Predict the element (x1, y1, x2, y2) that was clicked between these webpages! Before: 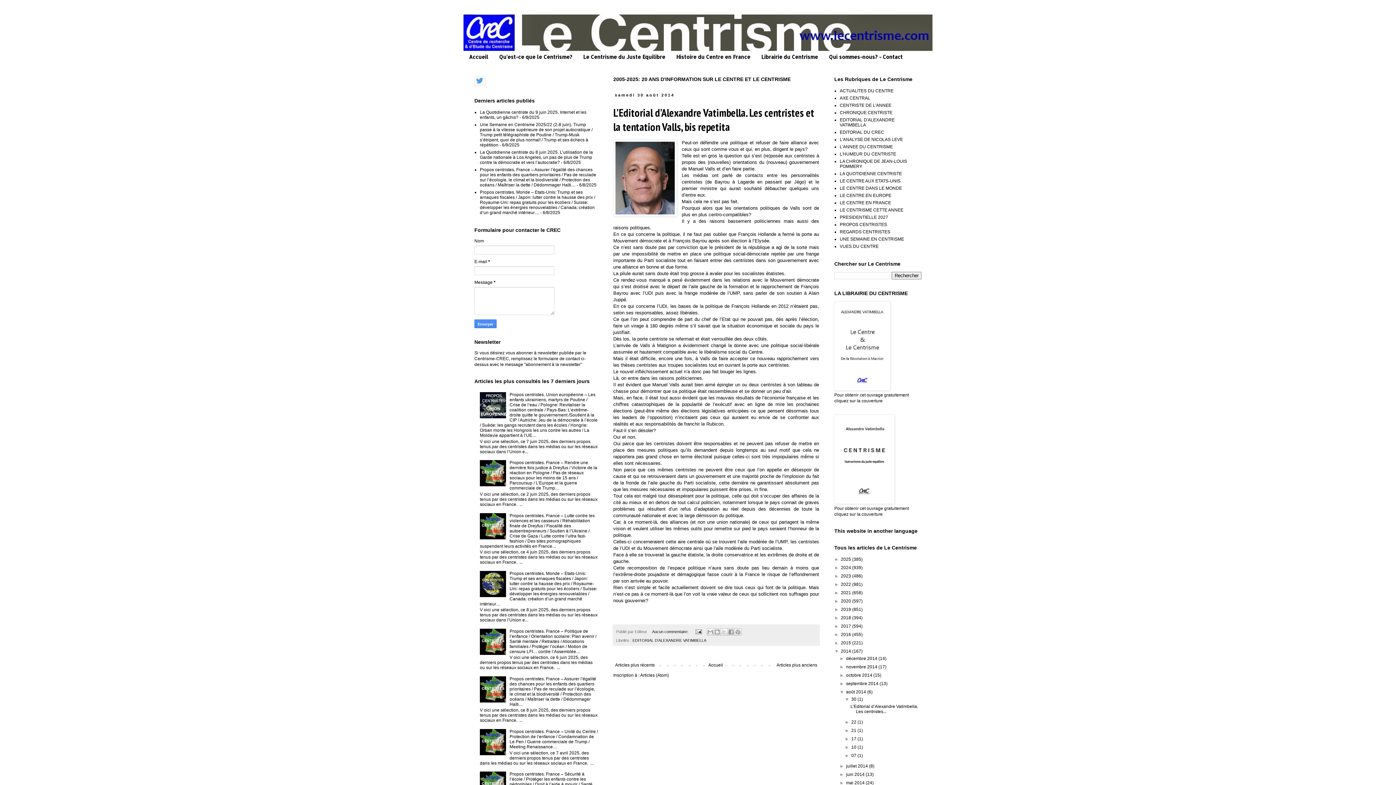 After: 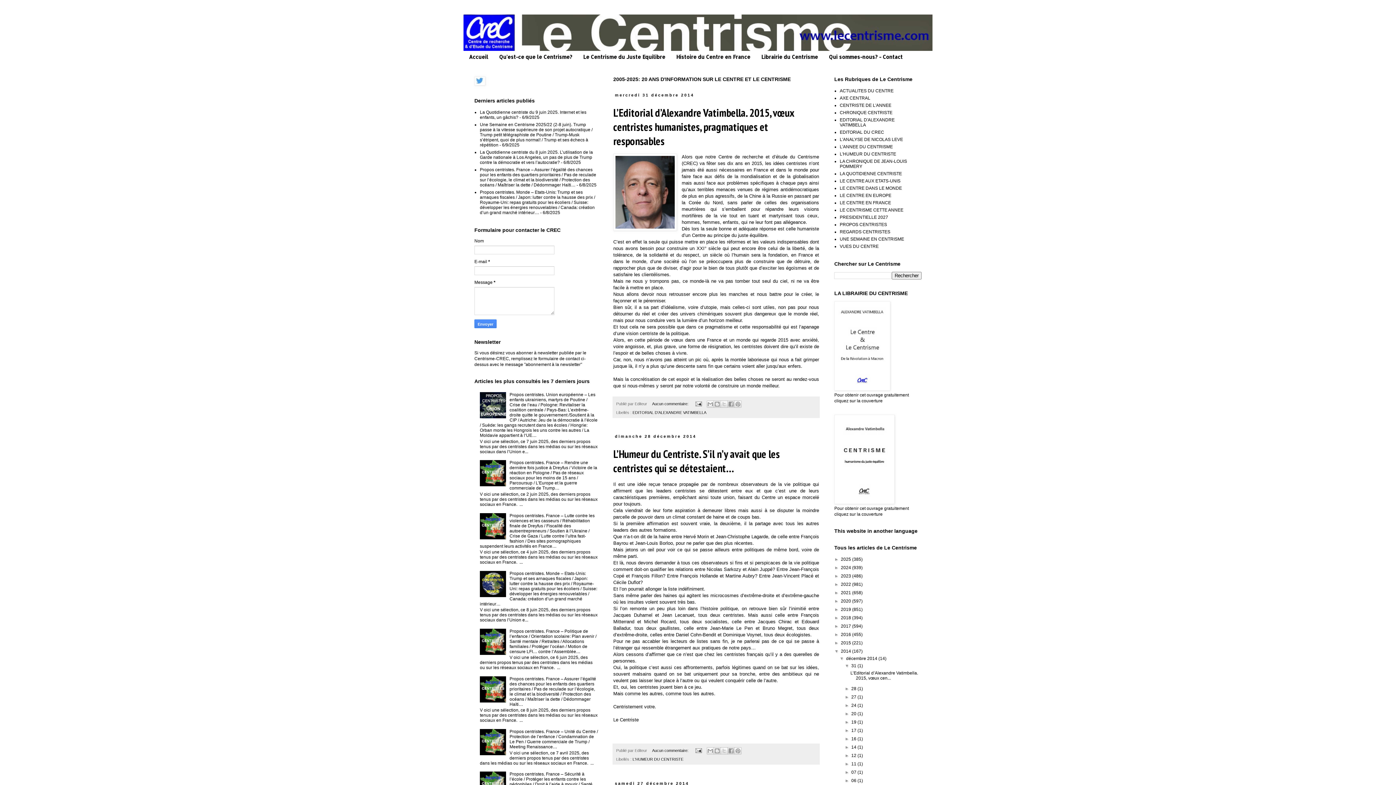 Action: label: décembre 2014  bbox: (846, 656, 878, 661)